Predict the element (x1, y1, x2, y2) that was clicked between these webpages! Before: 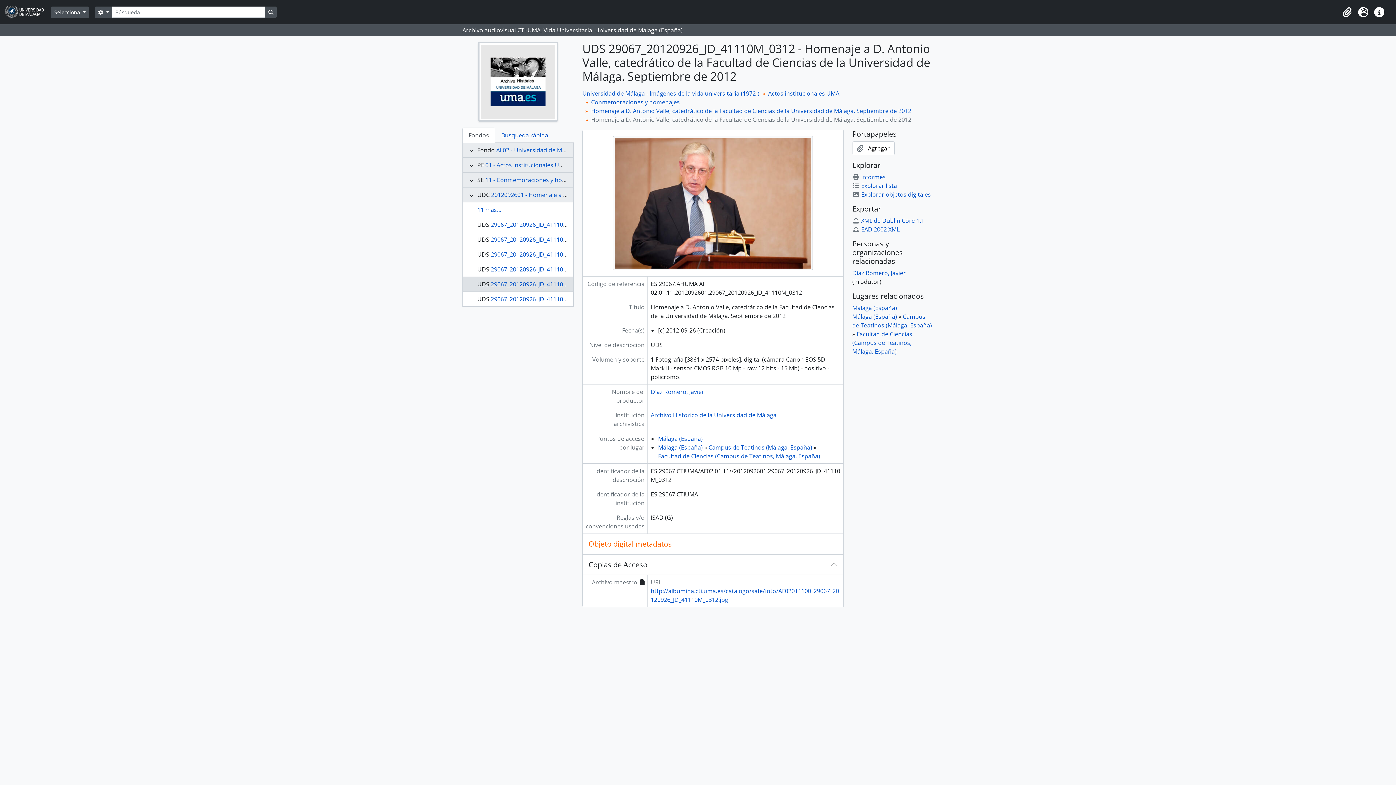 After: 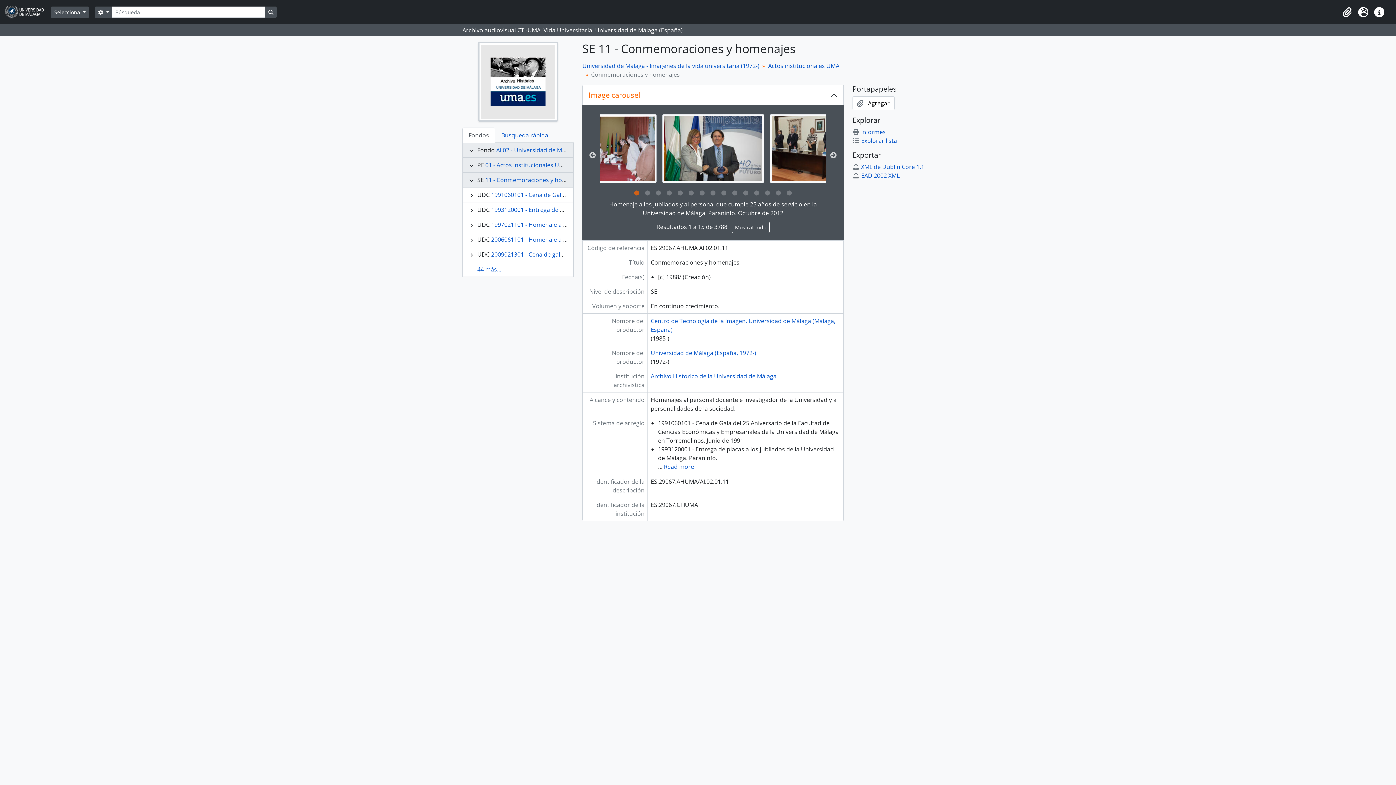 Action: bbox: (485, 176, 585, 184) label: 11 - Conmemoraciones y homenajes